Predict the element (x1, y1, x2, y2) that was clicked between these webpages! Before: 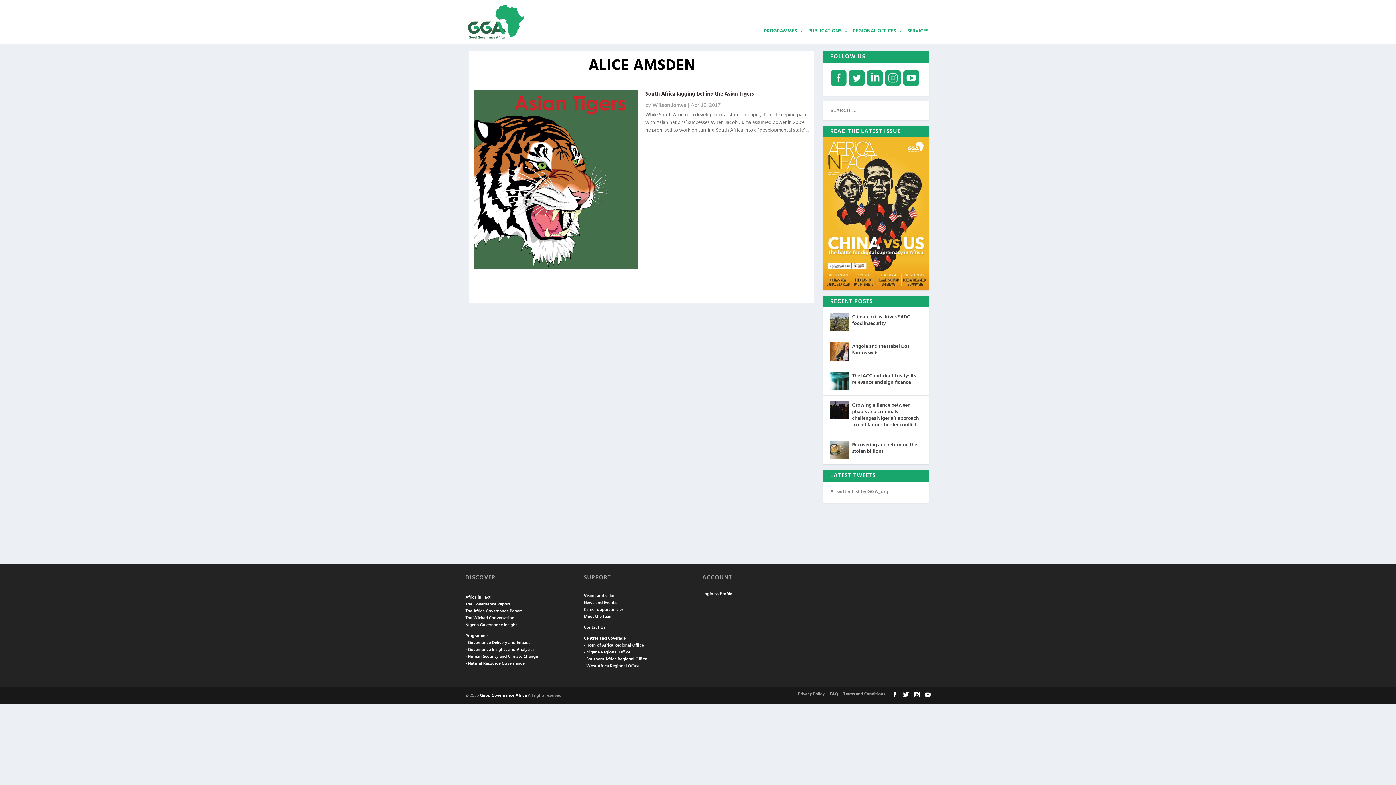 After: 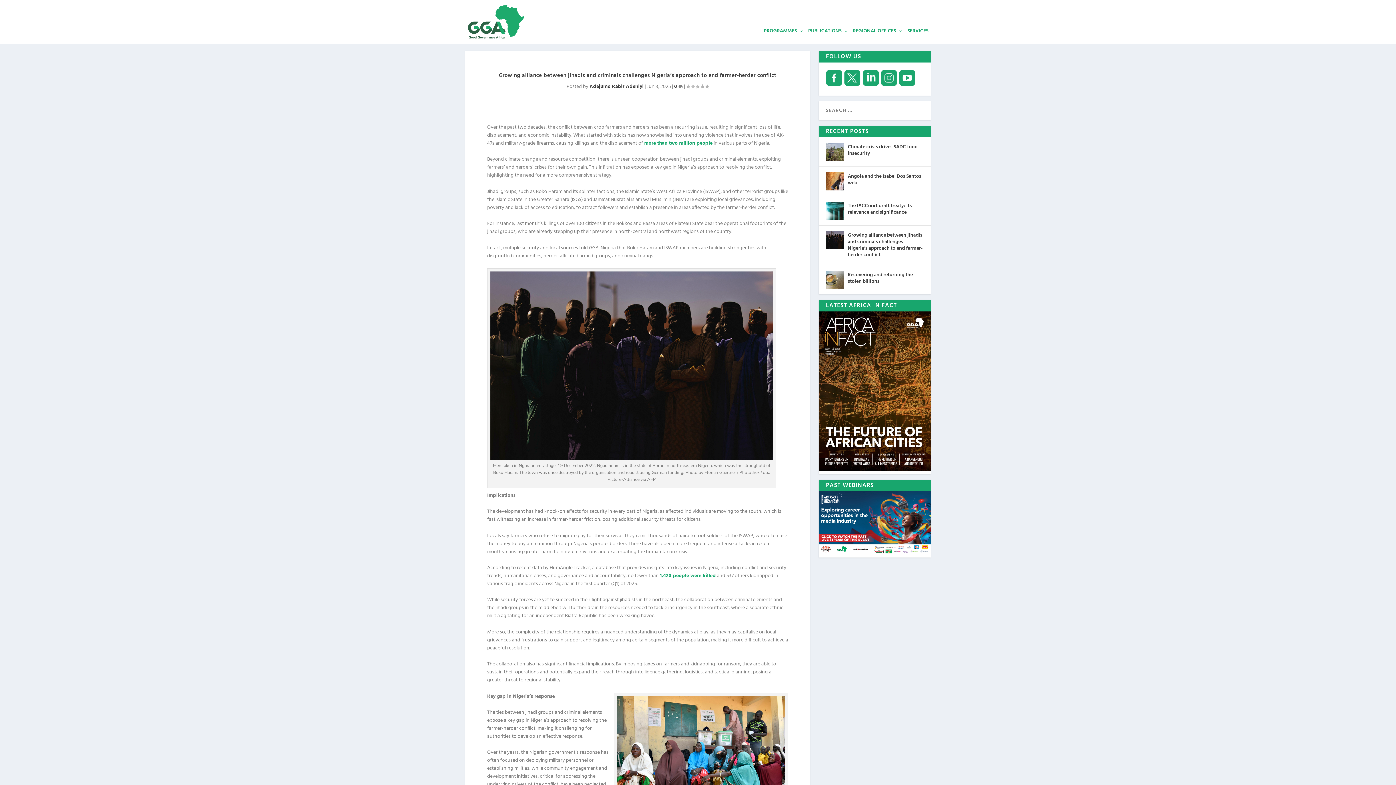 Action: bbox: (830, 401, 848, 419)